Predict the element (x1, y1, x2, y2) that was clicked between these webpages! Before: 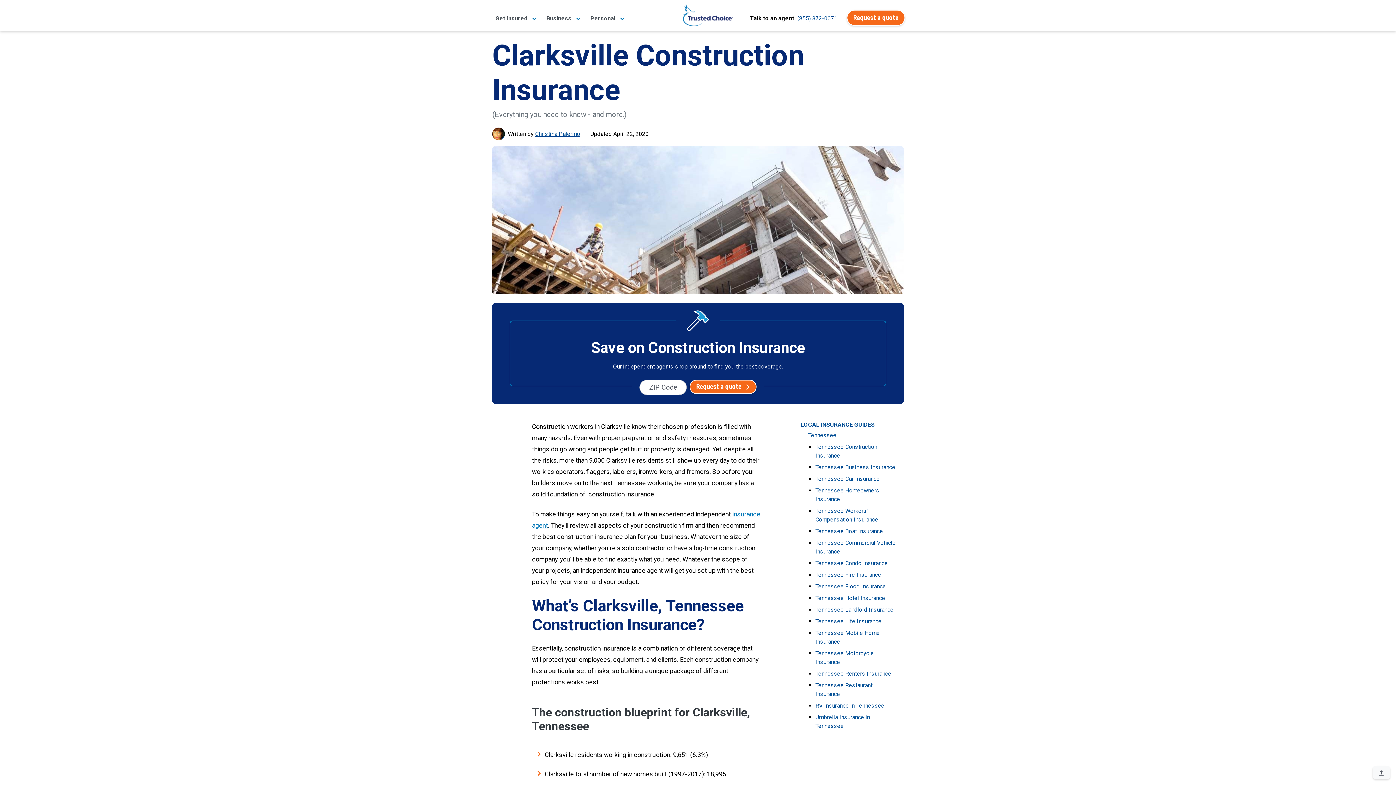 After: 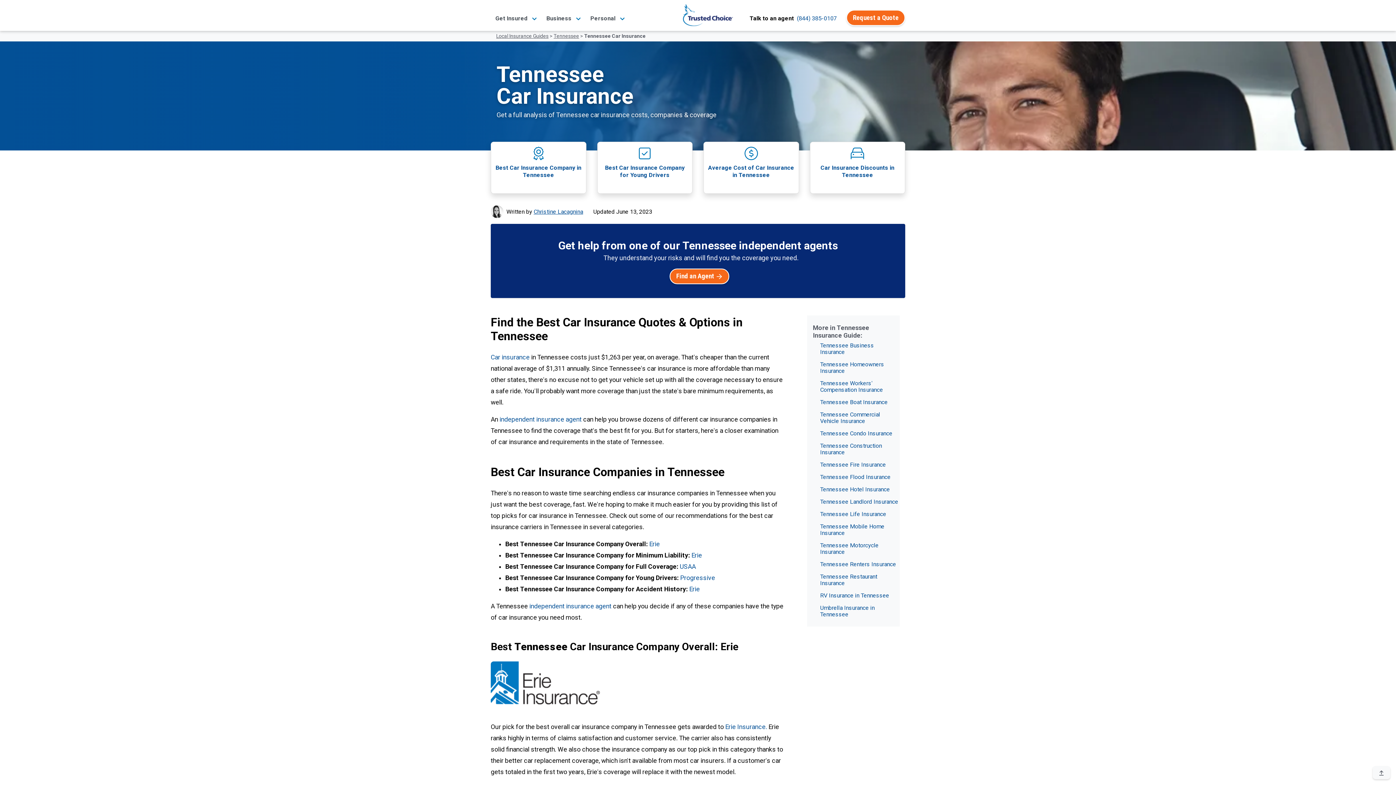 Action: label: Tennessee Car Insurance bbox: (815, 475, 879, 482)